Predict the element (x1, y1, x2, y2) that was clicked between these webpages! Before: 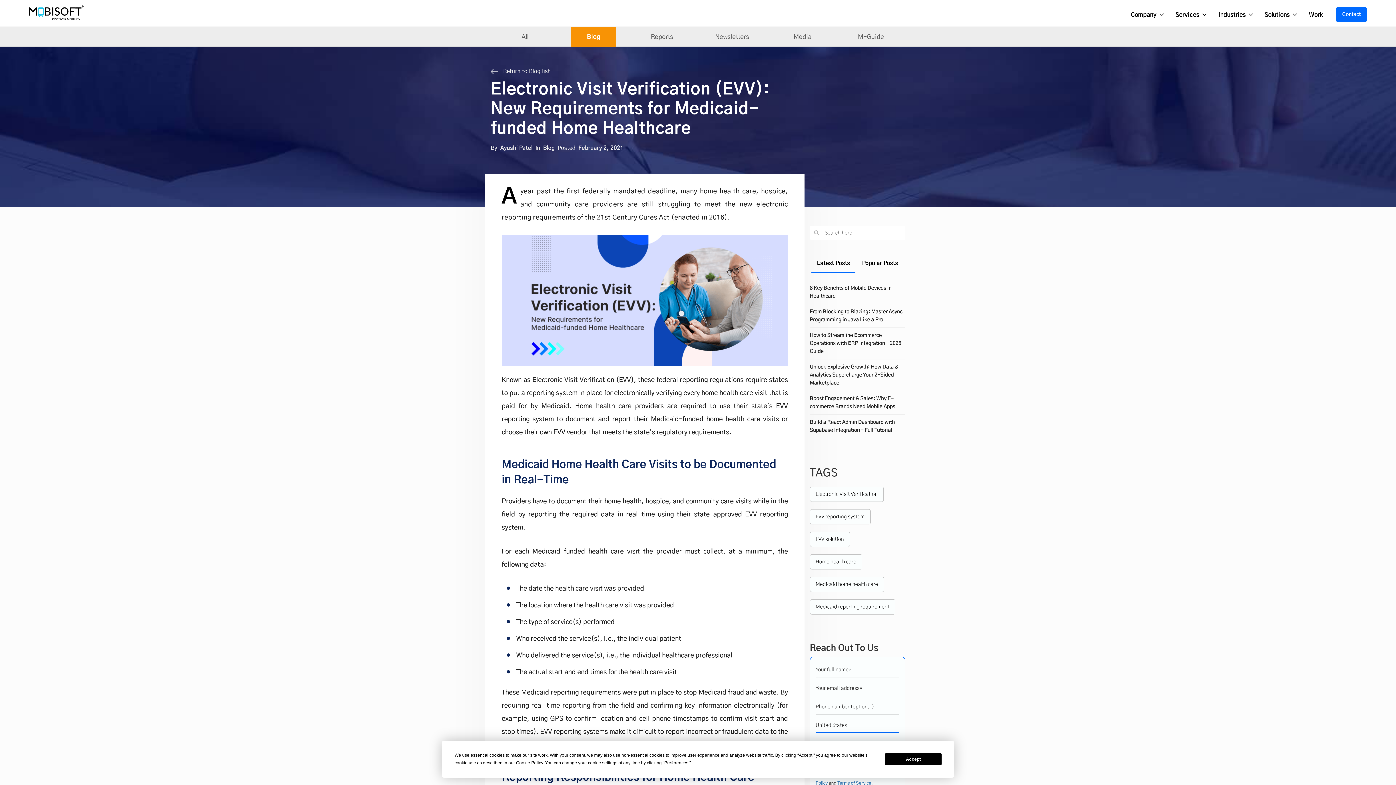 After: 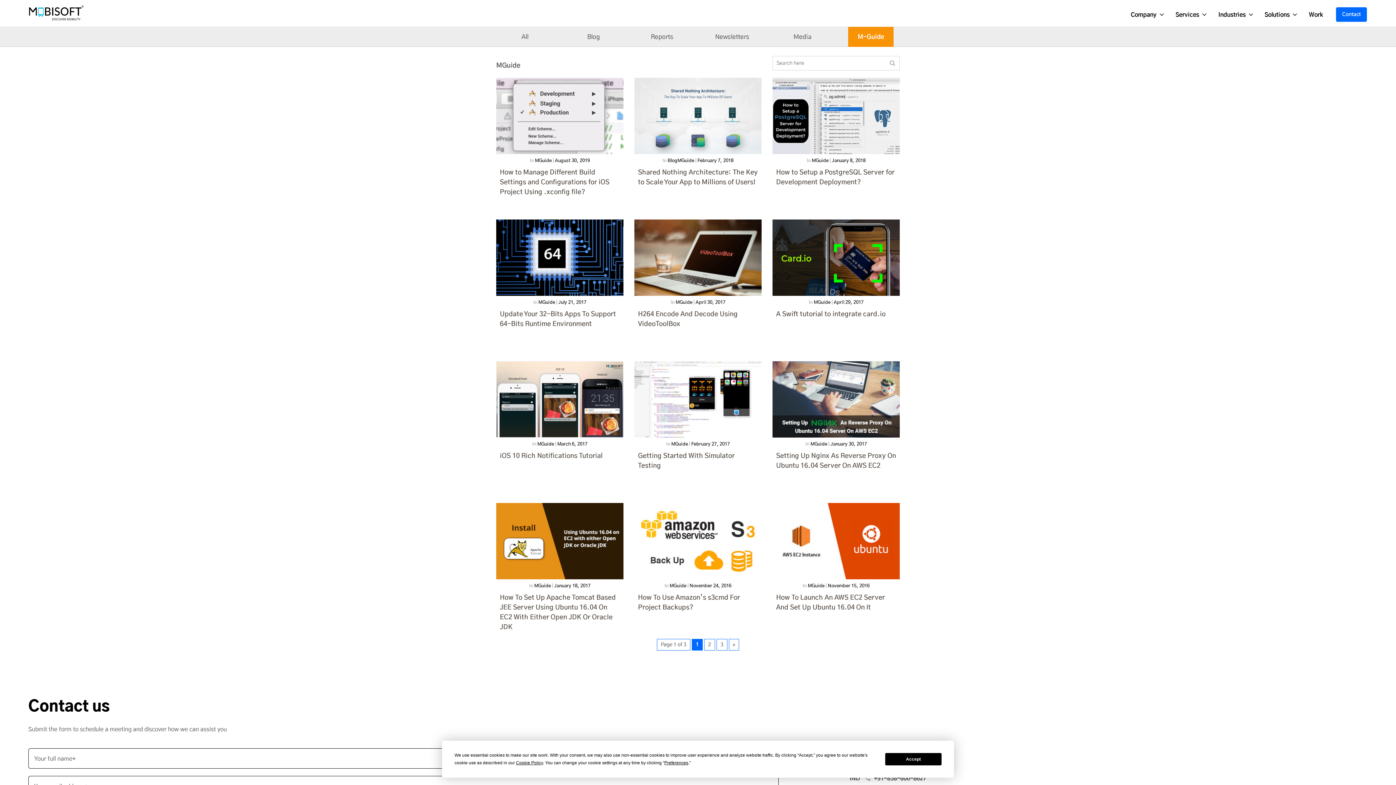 Action: bbox: (848, 26, 893, 46) label: M-Guide